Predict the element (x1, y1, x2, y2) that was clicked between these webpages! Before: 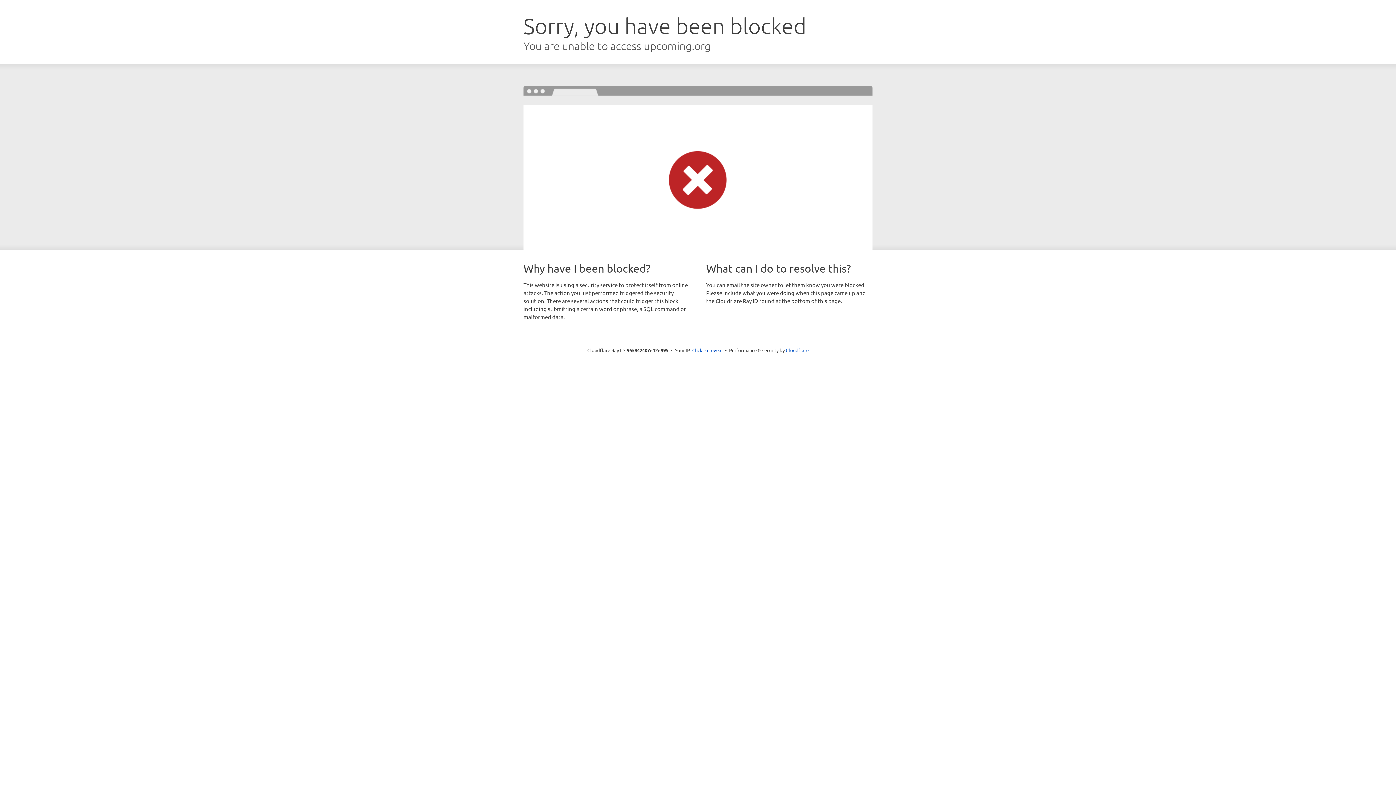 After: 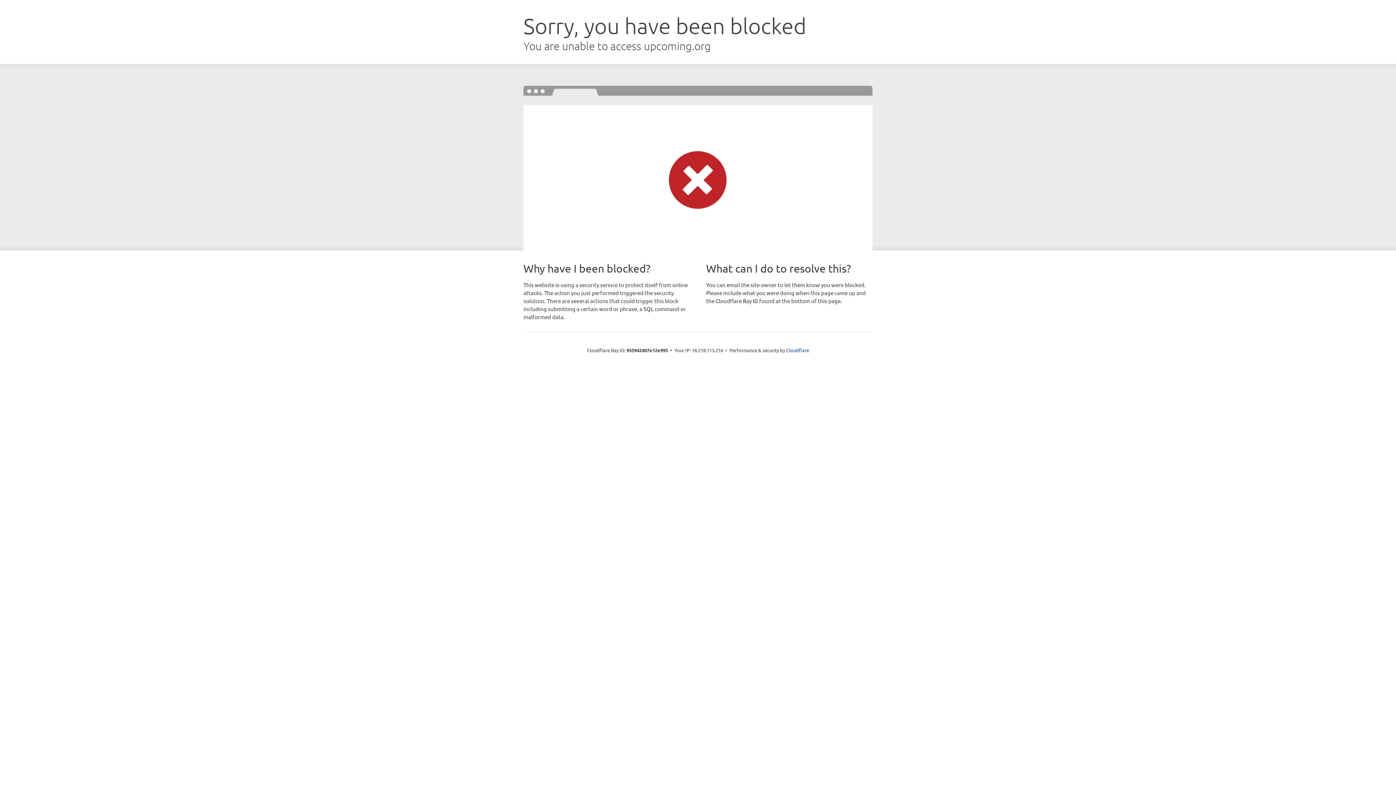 Action: label: Click to reveal bbox: (692, 346, 722, 353)